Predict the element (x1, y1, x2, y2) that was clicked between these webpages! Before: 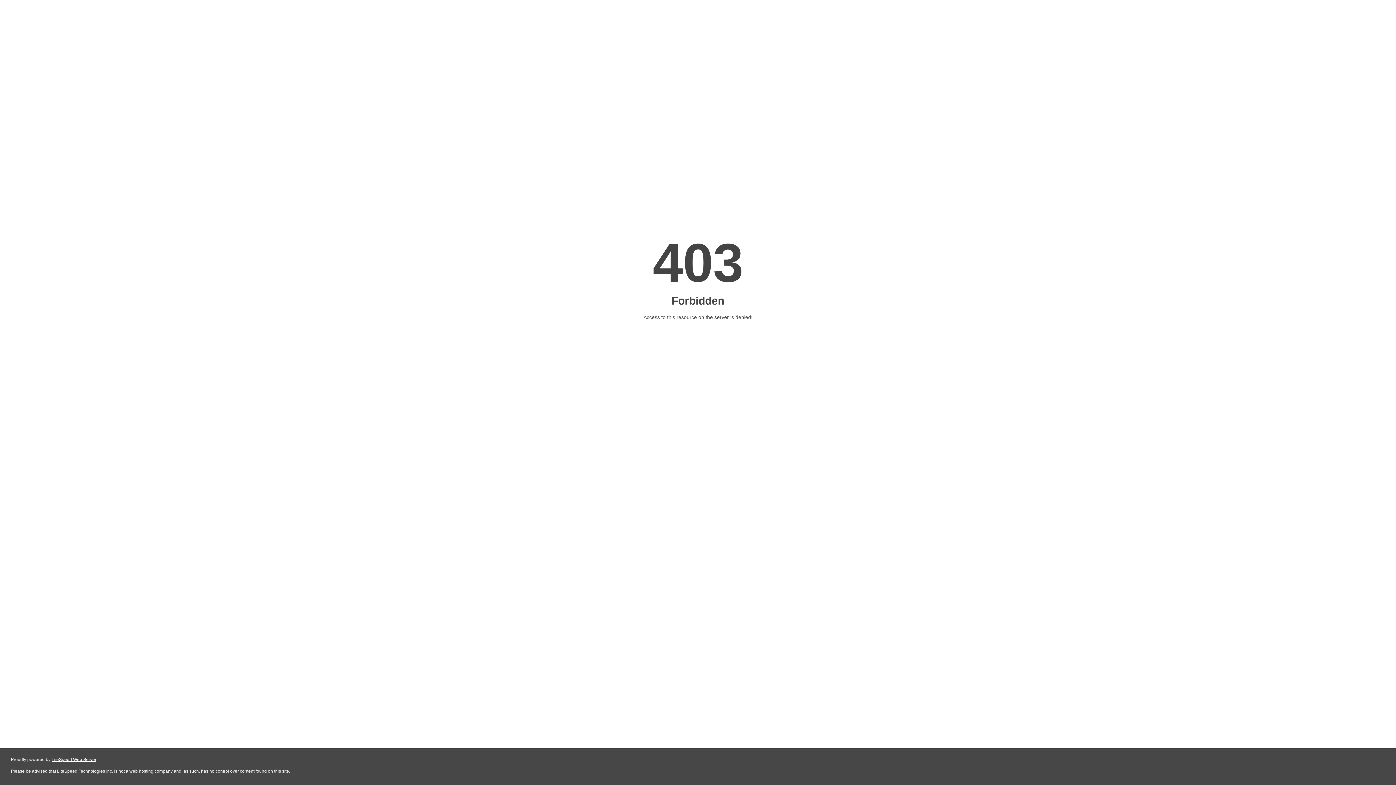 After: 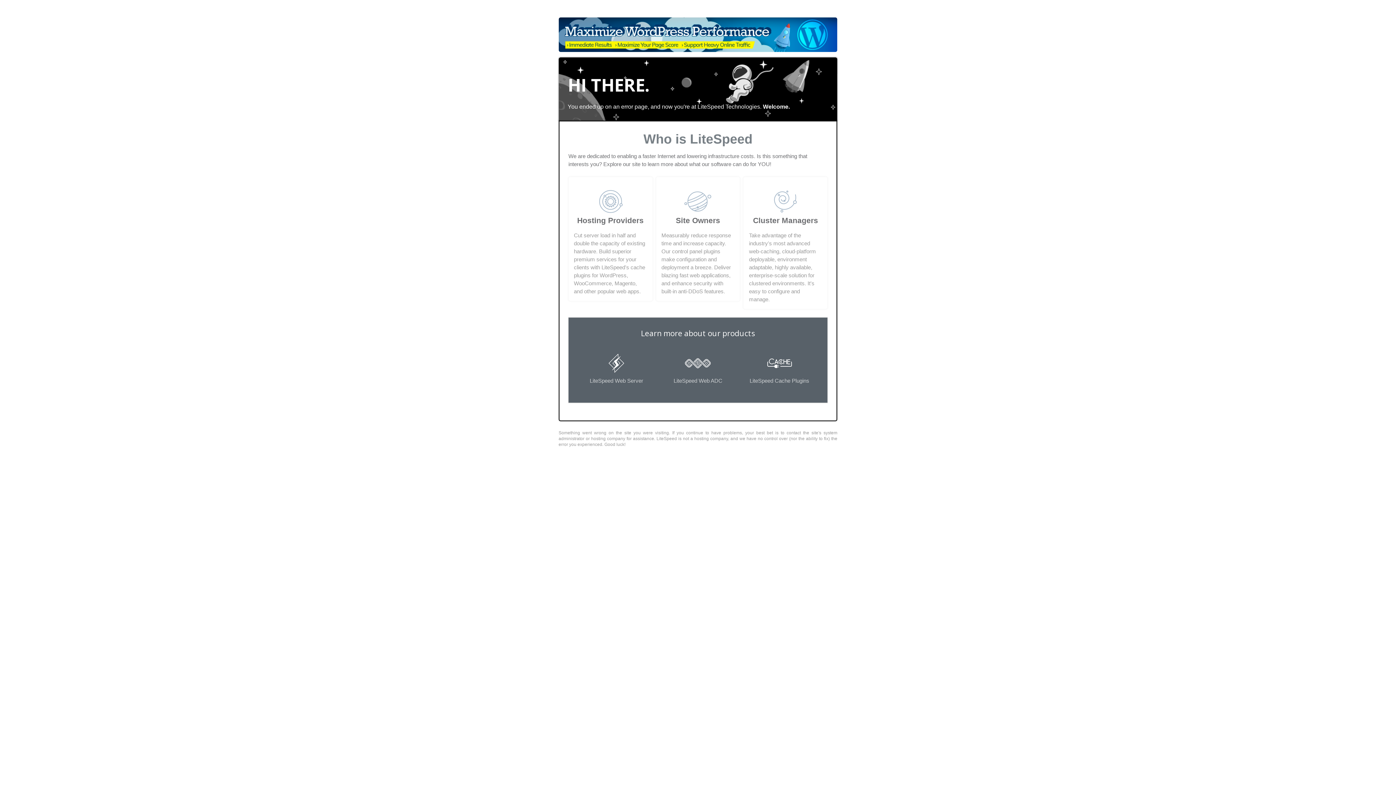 Action: label: LiteSpeed Web Server bbox: (51, 757, 96, 762)